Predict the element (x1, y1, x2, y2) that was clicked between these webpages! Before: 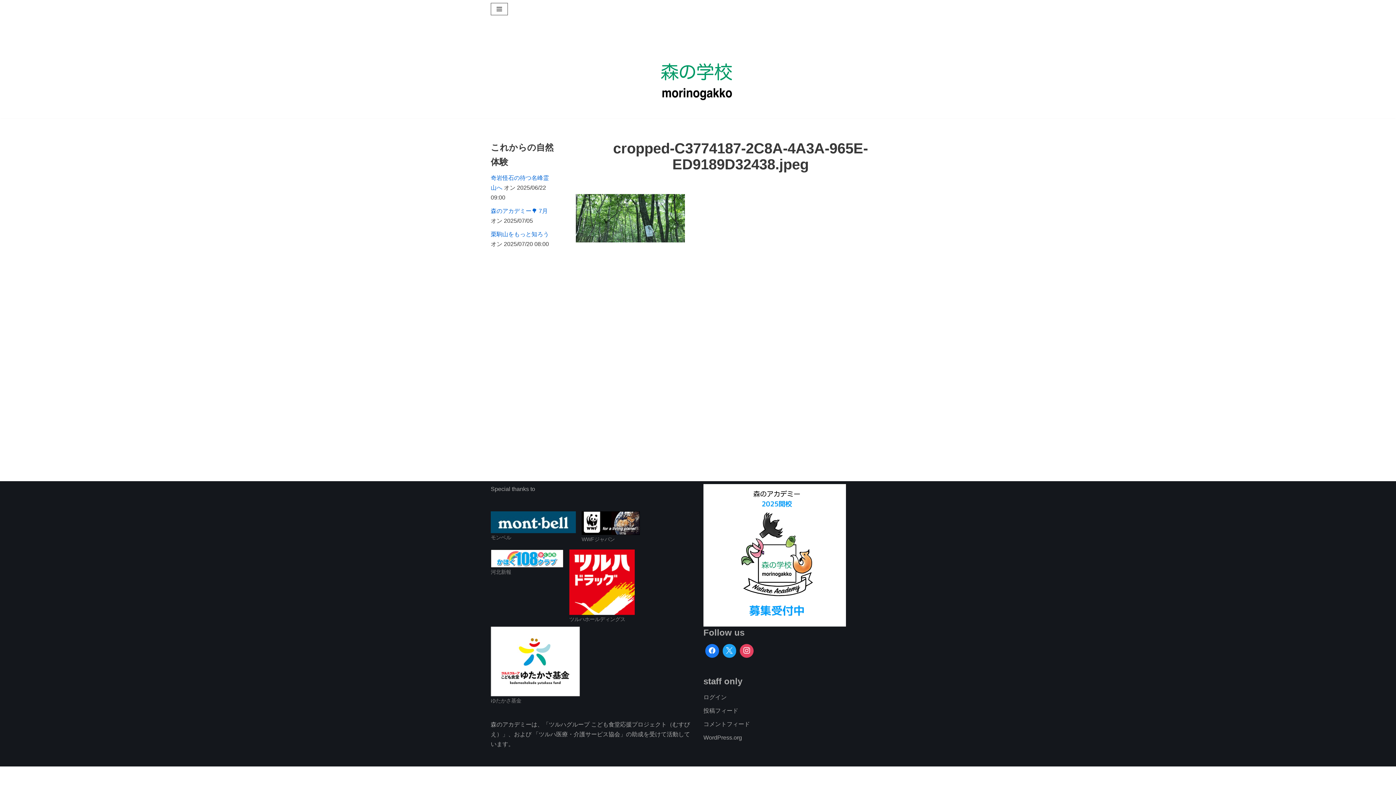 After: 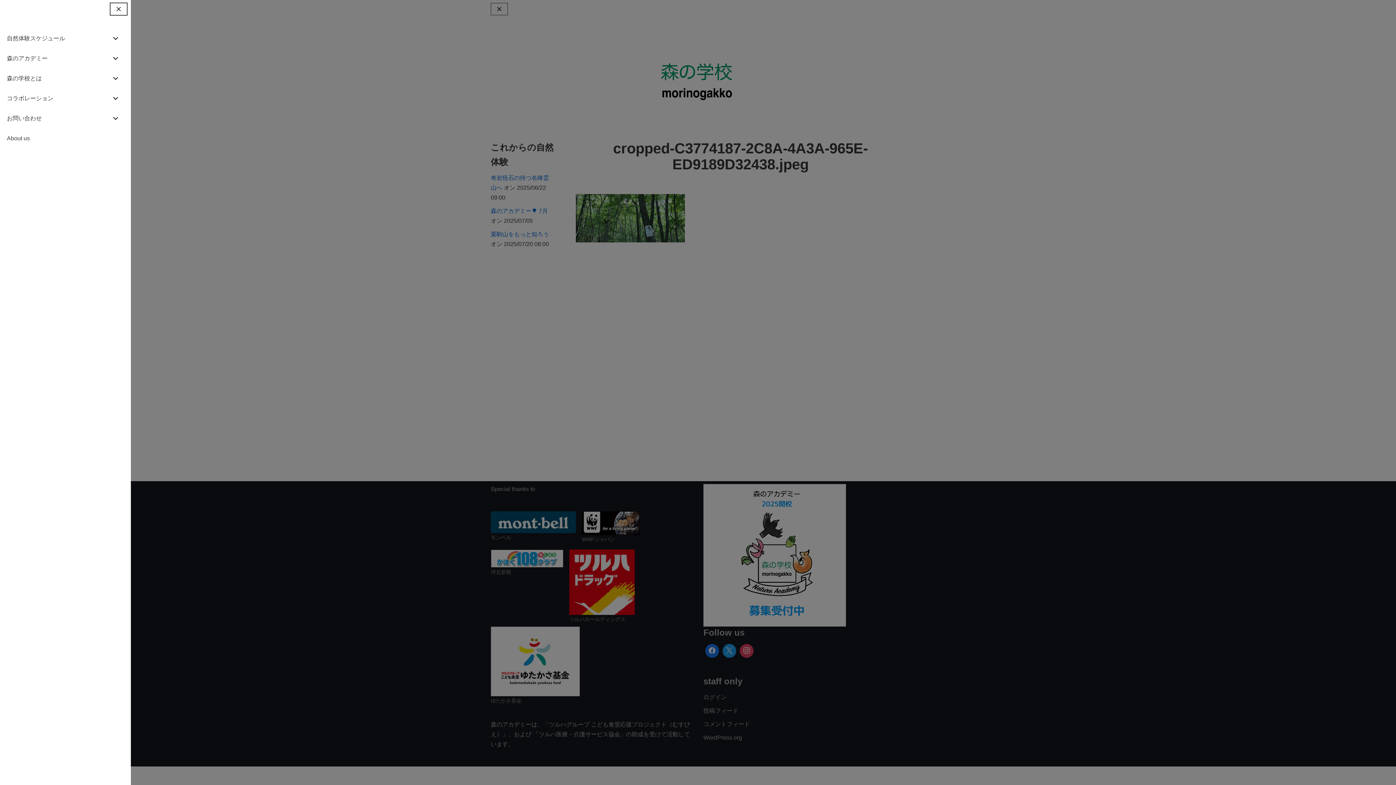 Action: bbox: (490, 2, 508, 15) label: ナビゲーションメニュー 